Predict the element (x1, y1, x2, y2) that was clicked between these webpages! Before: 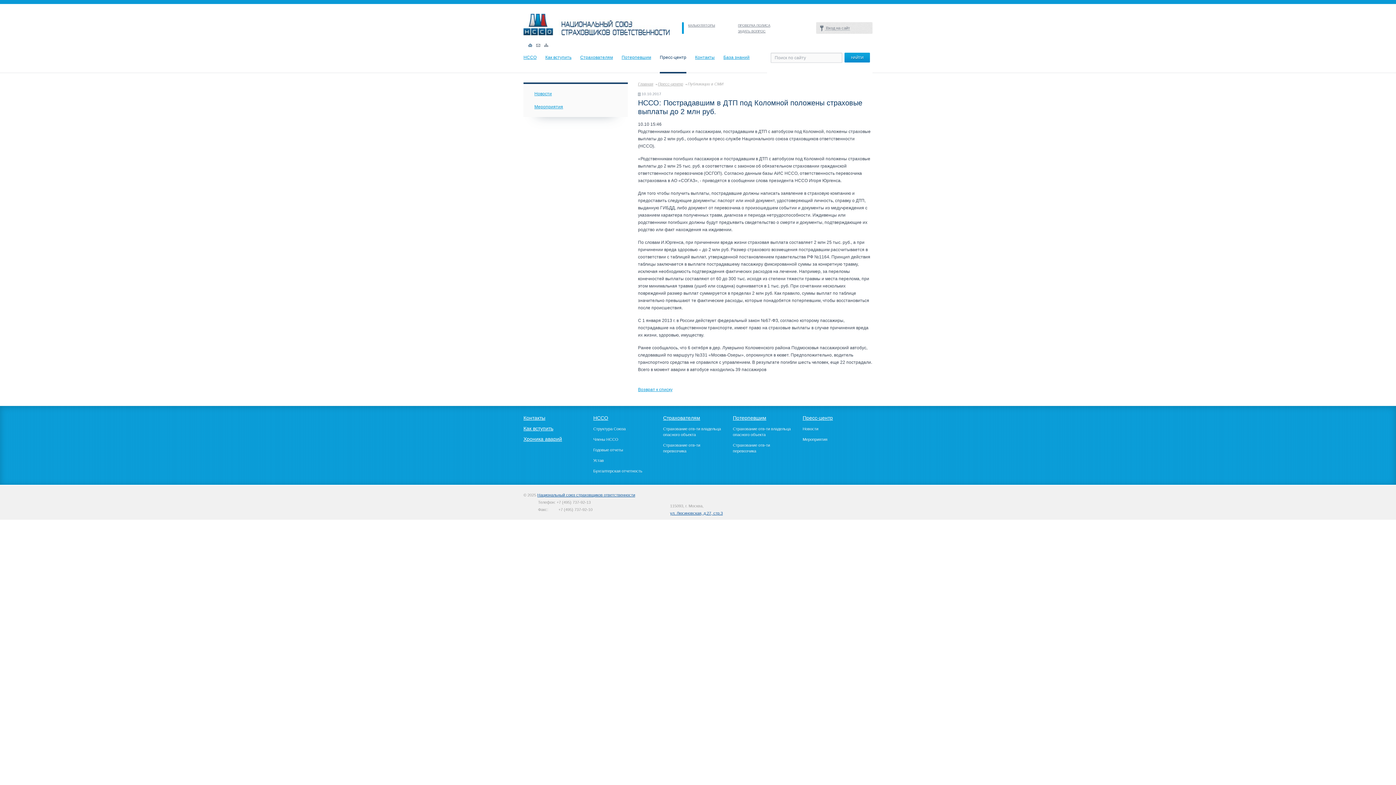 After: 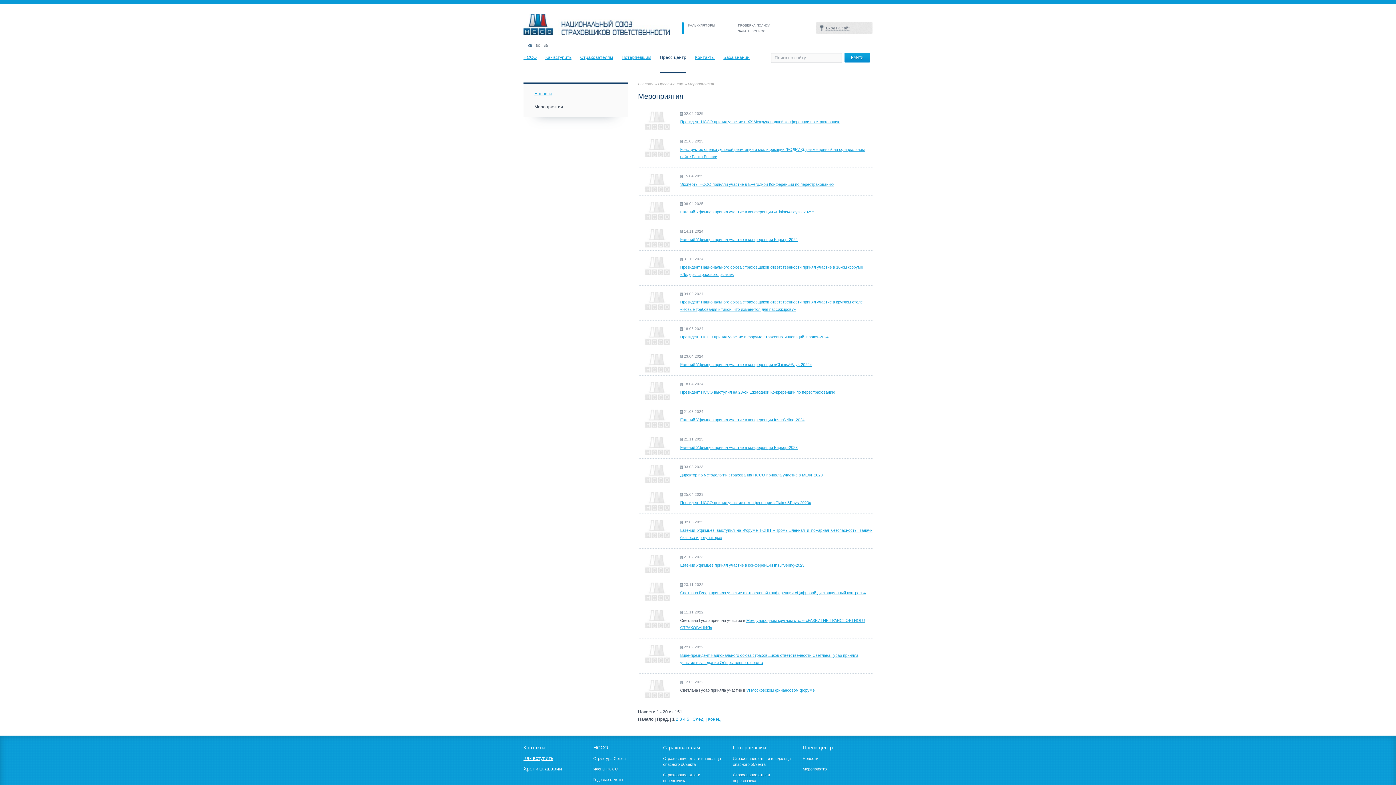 Action: label: Мероприятия bbox: (534, 104, 563, 109)